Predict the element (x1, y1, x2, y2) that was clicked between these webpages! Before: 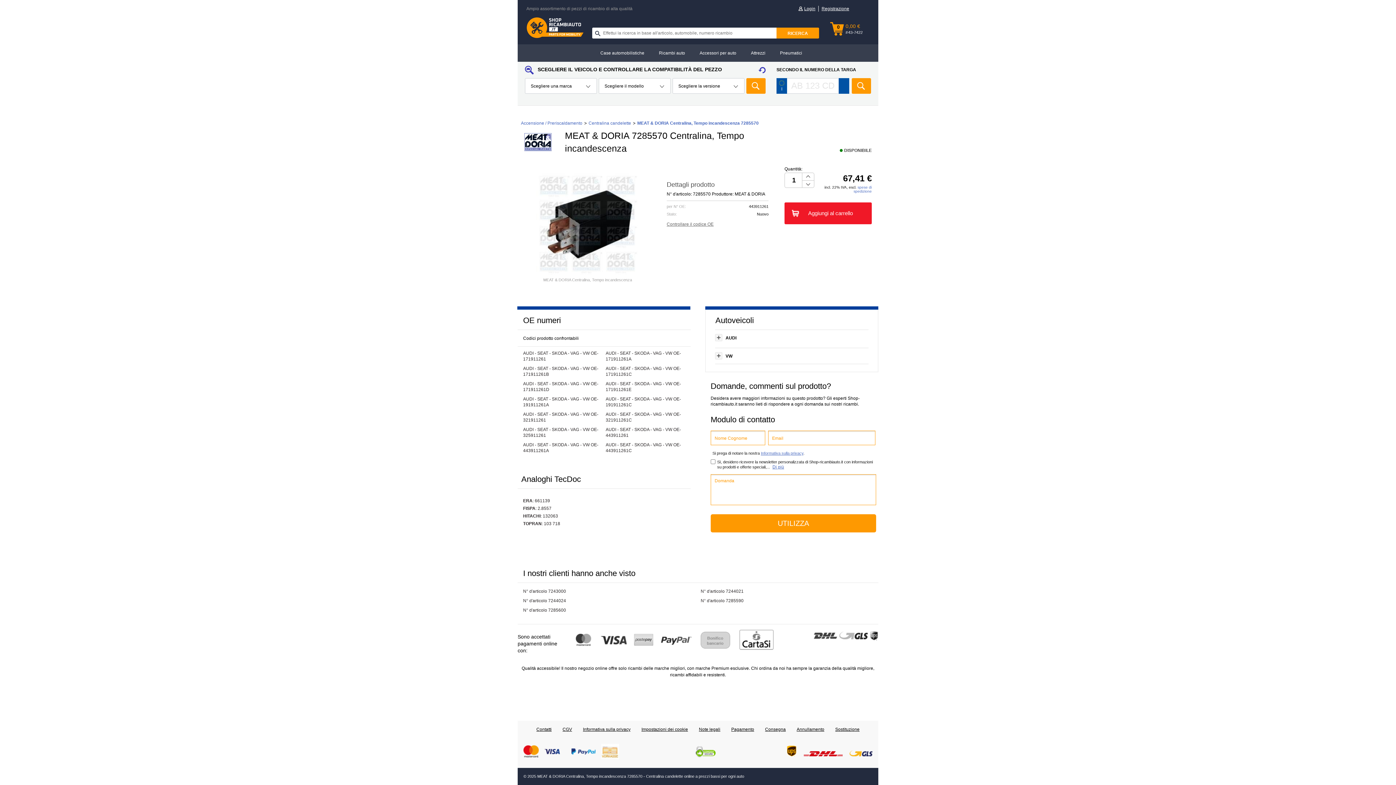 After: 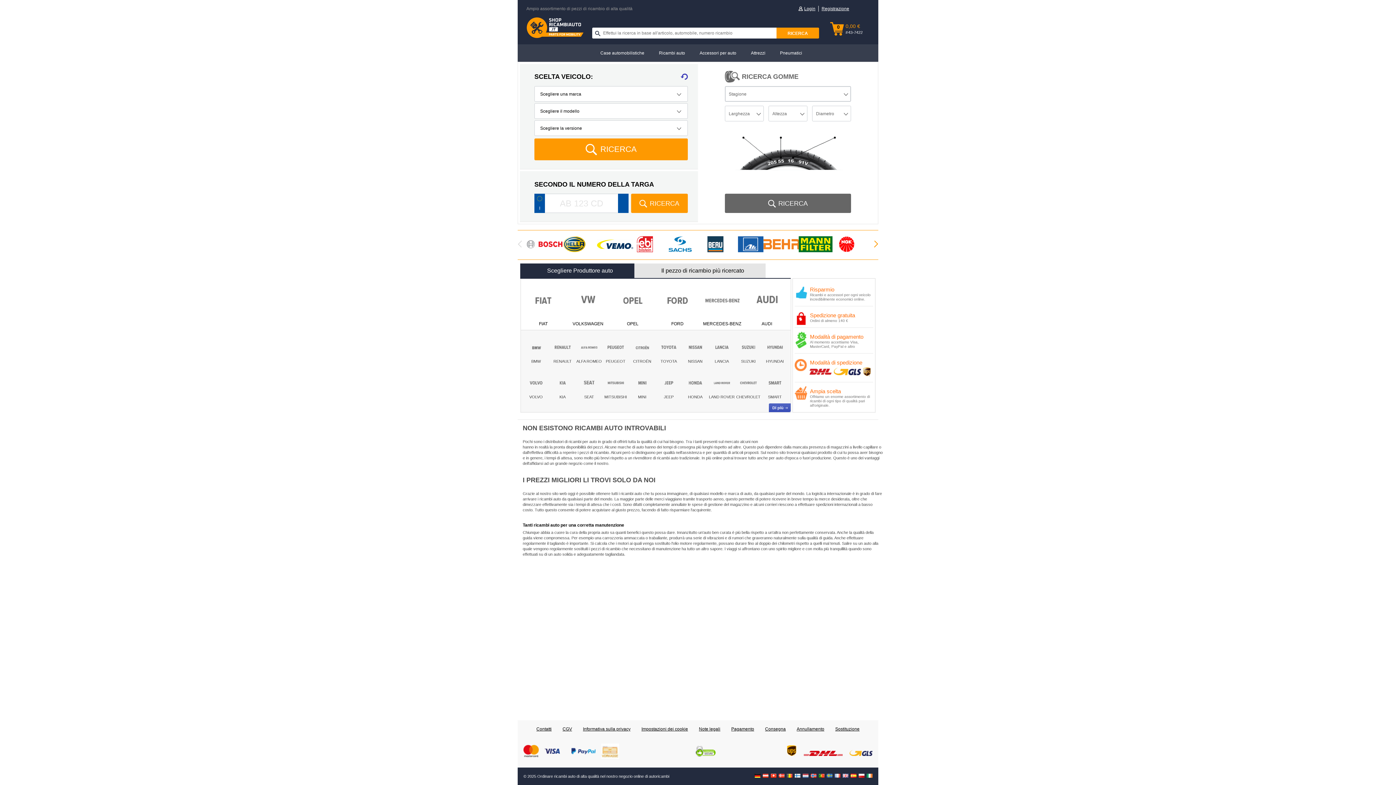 Action: bbox: (526, 17, 583, 38)